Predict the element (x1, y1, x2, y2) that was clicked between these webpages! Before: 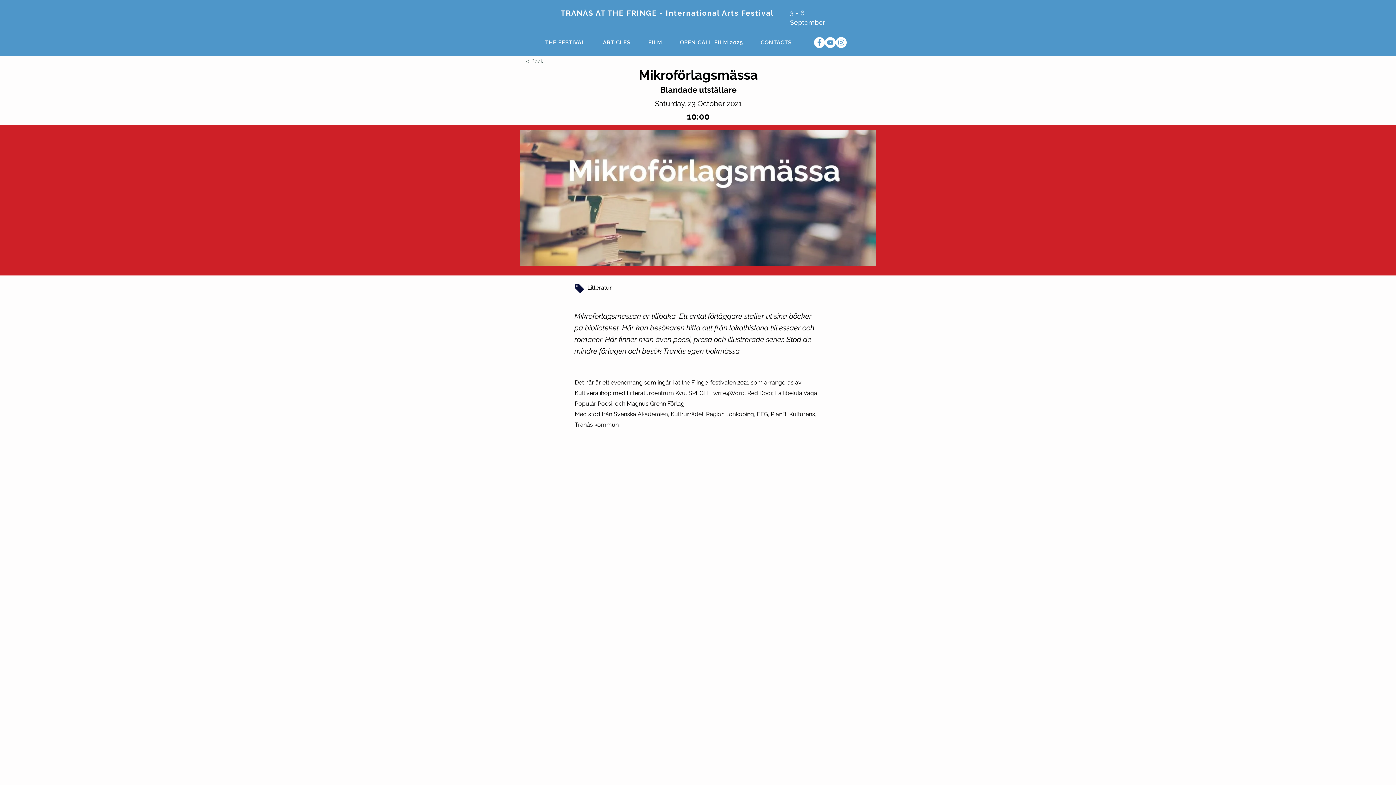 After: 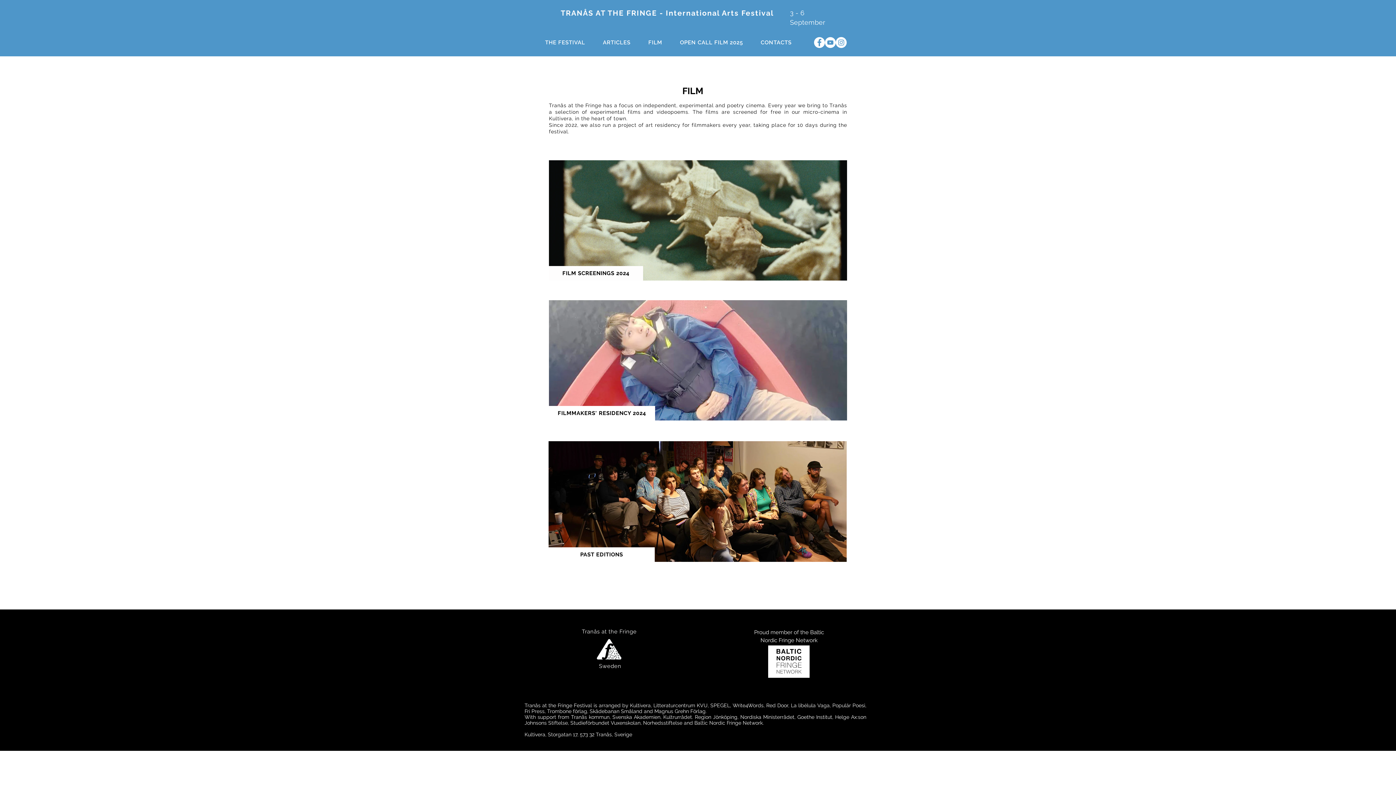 Action: label: FILM bbox: (641, 34, 669, 50)